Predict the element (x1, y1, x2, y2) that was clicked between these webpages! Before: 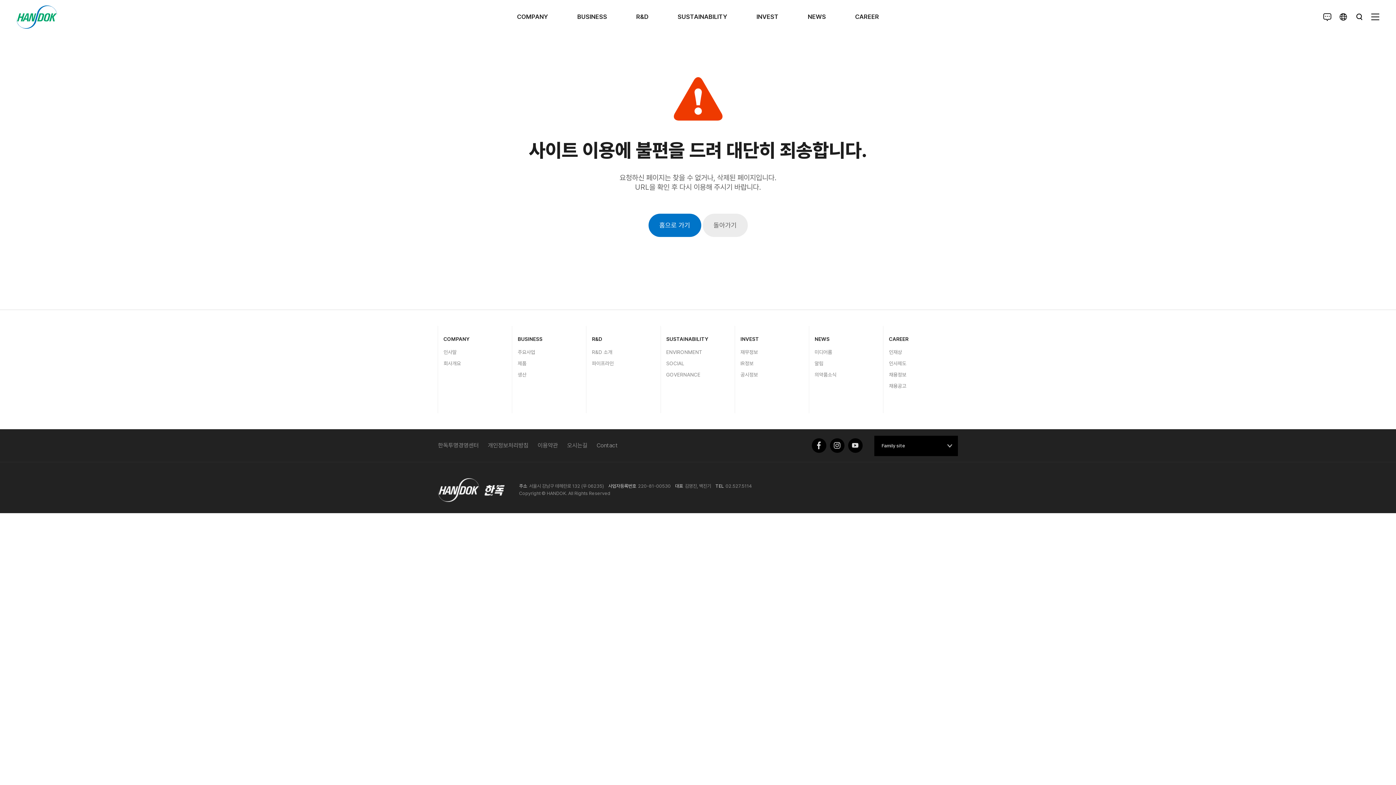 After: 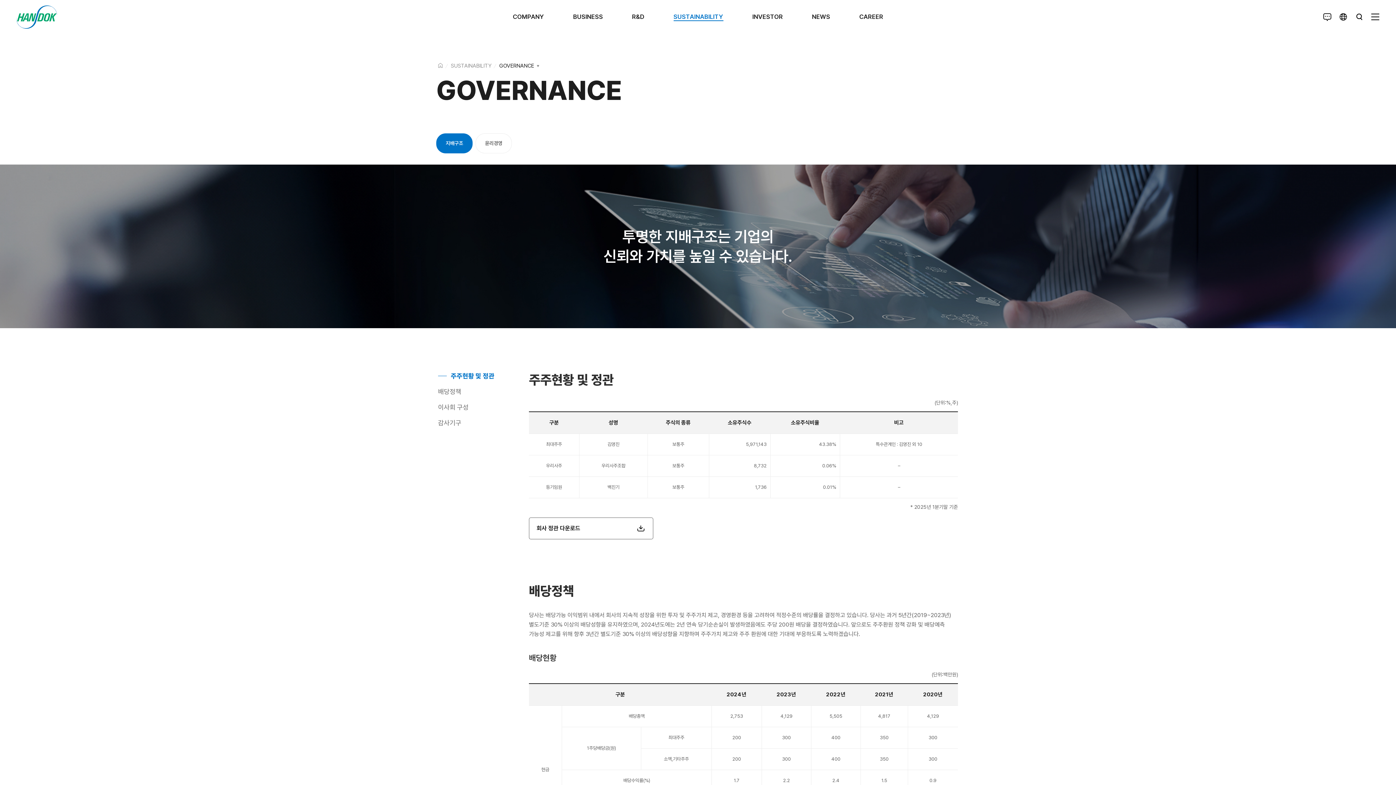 Action: label: GOVERNANCE bbox: (666, 371, 729, 378)